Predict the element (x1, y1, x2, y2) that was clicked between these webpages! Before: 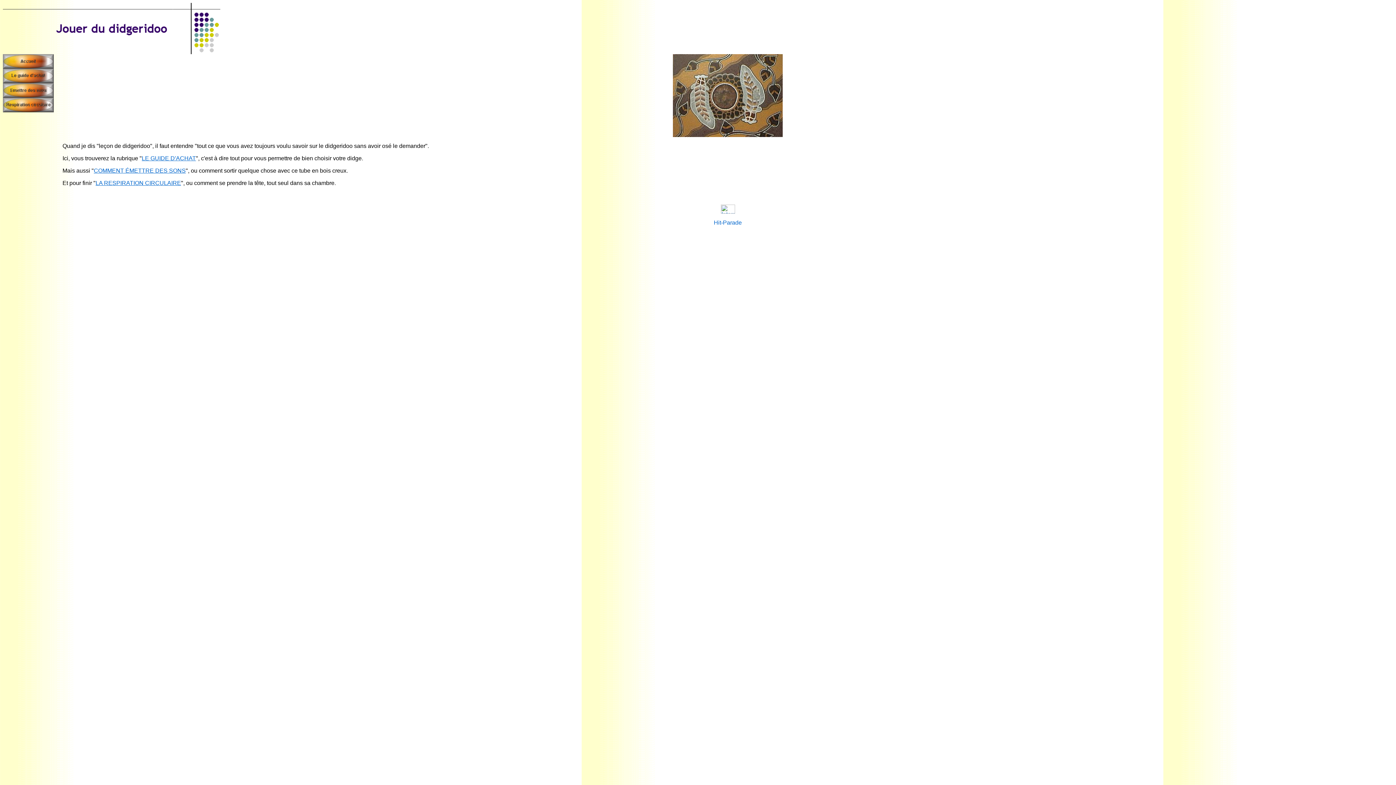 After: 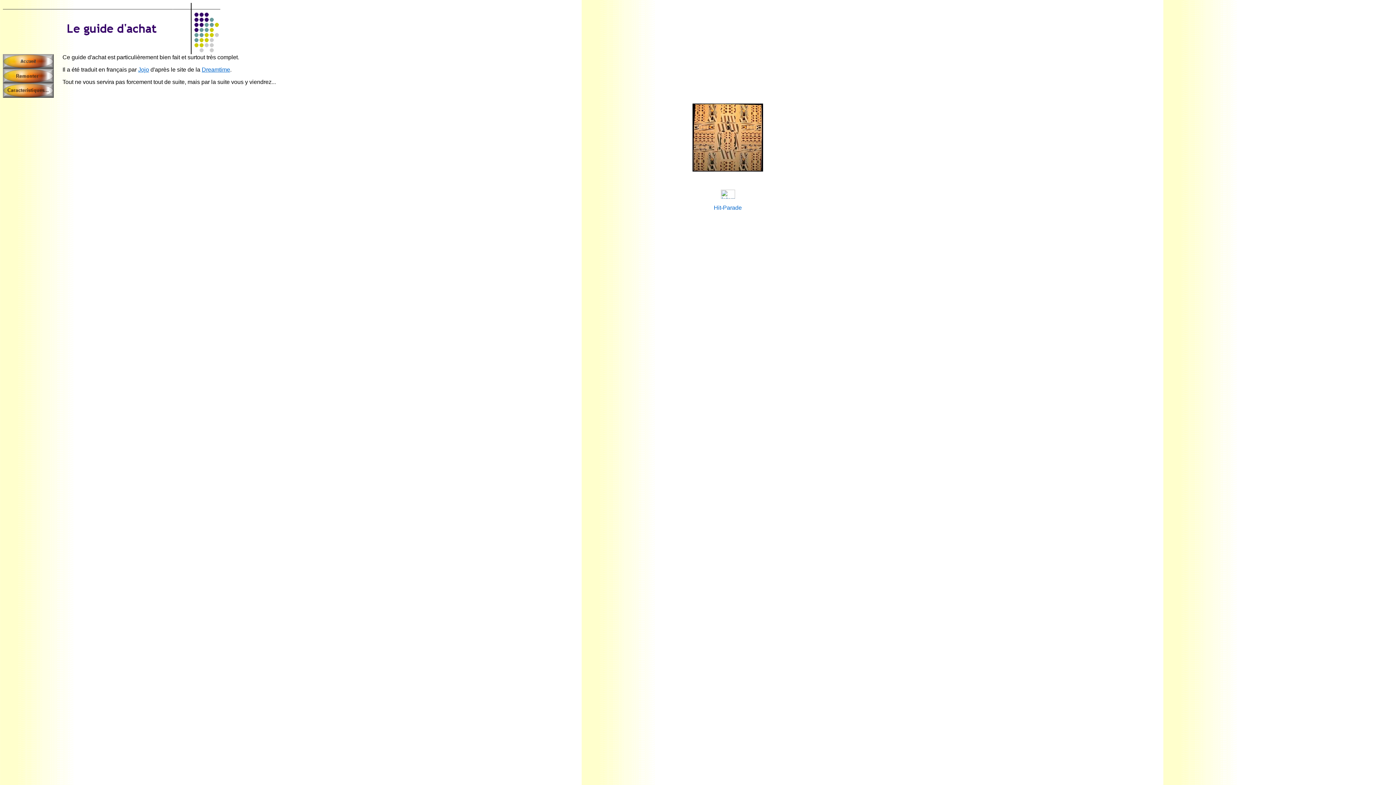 Action: bbox: (2, 78, 53, 84)